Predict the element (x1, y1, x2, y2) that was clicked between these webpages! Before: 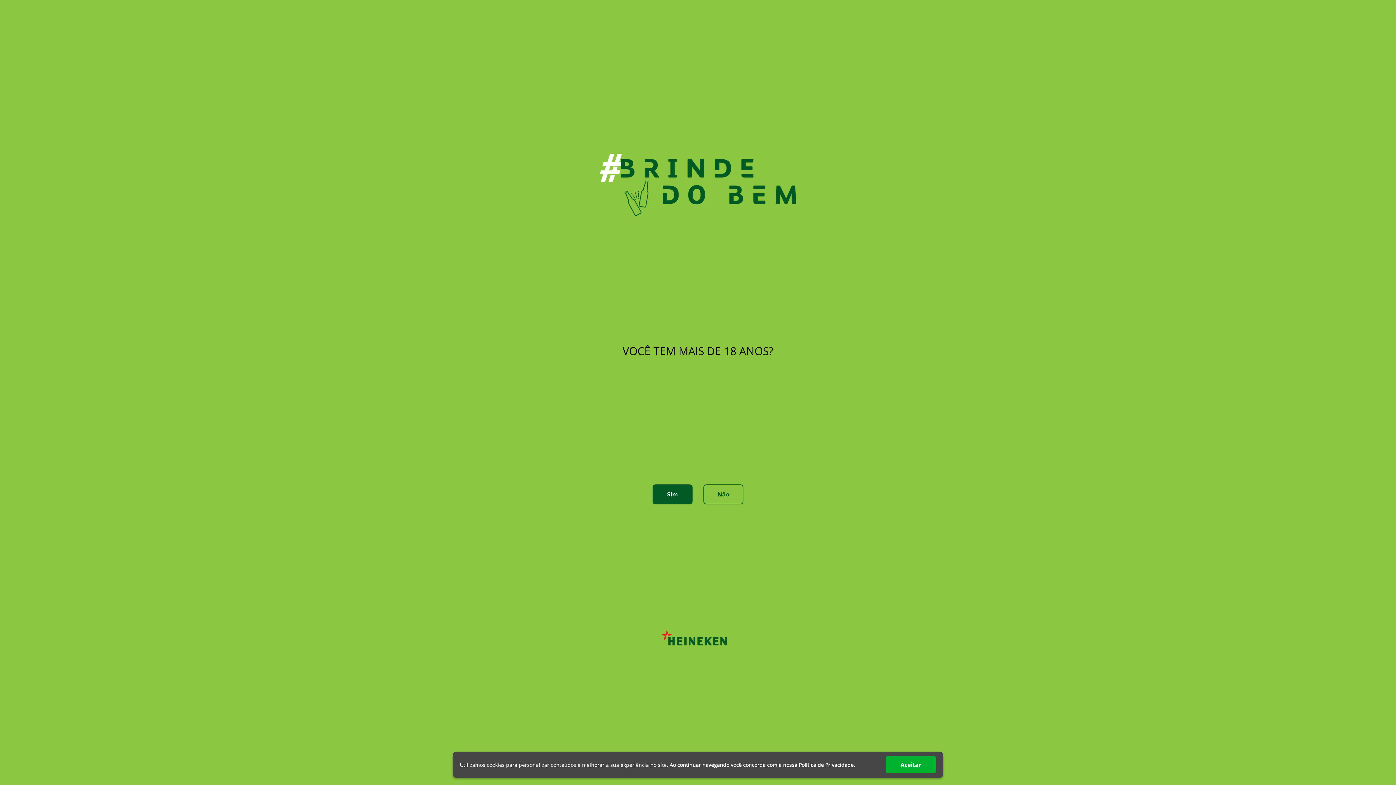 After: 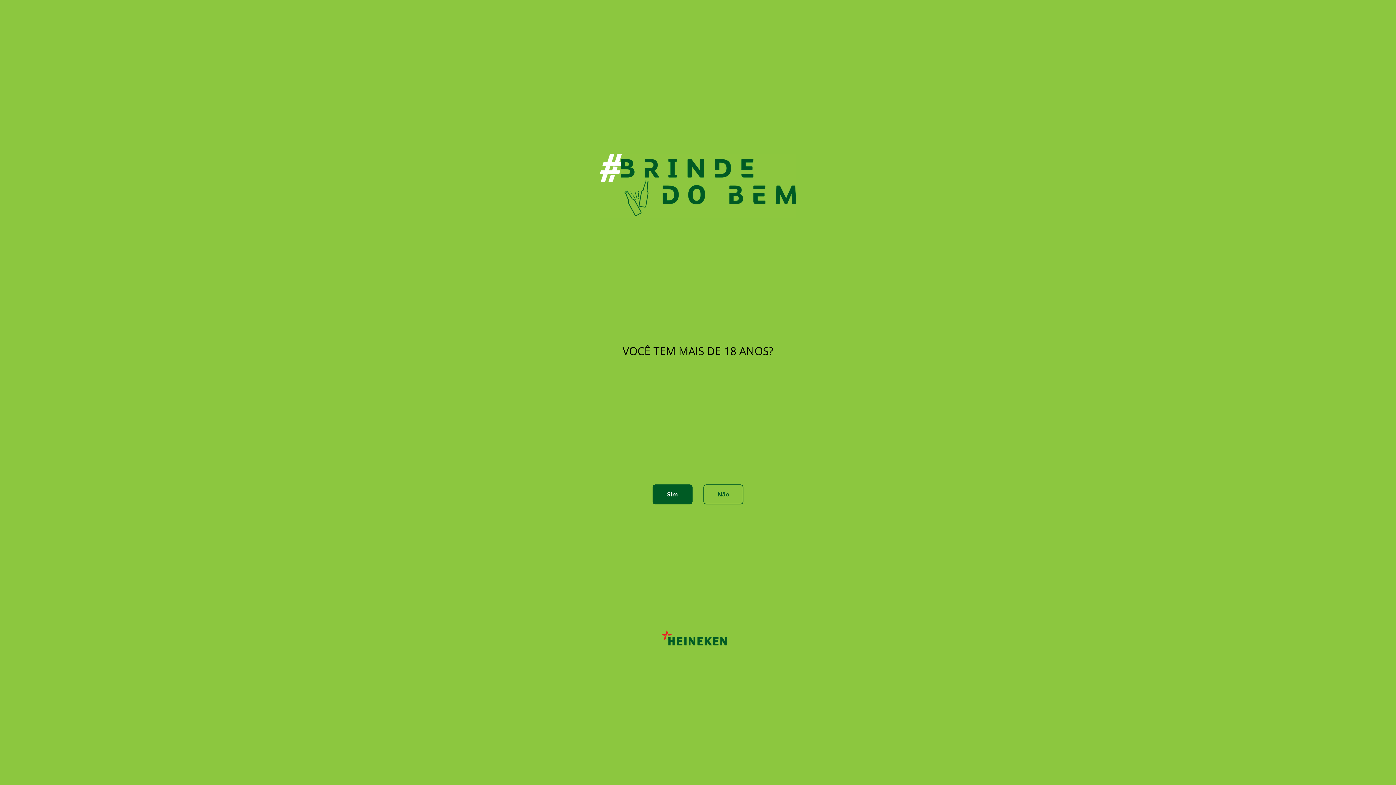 Action: bbox: (885, 756, 936, 773) label: Aceitar